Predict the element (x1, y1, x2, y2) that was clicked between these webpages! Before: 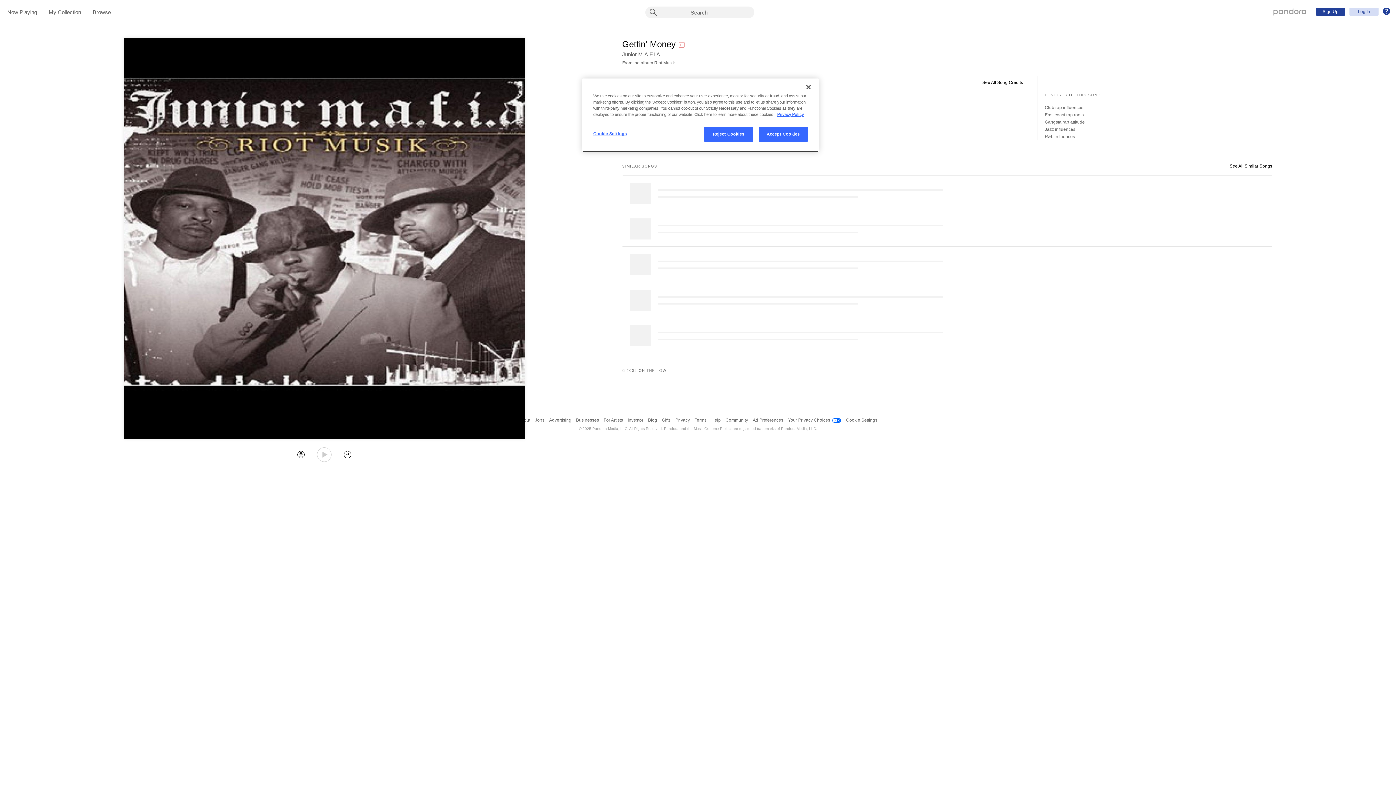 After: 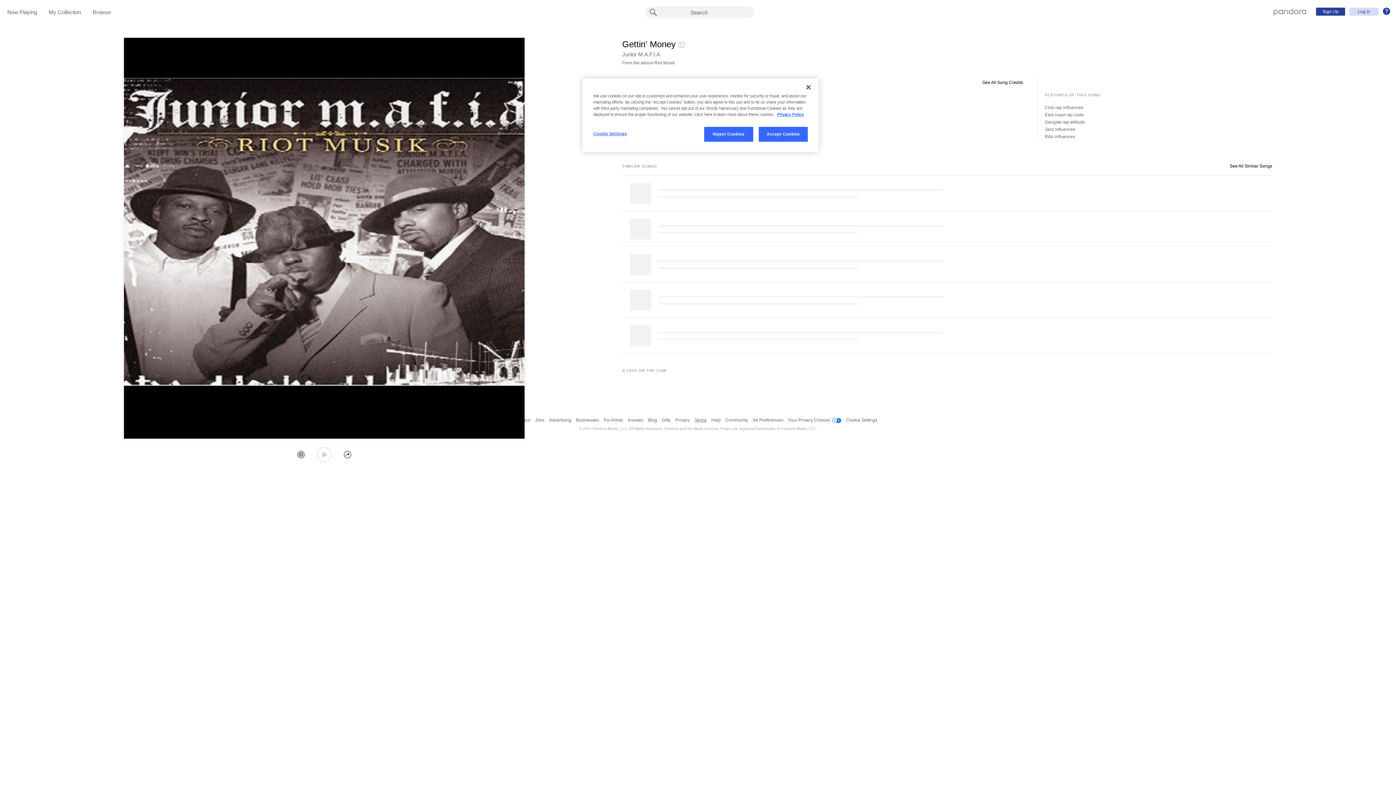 Action: bbox: (694, 413, 706, 426) label: Terms